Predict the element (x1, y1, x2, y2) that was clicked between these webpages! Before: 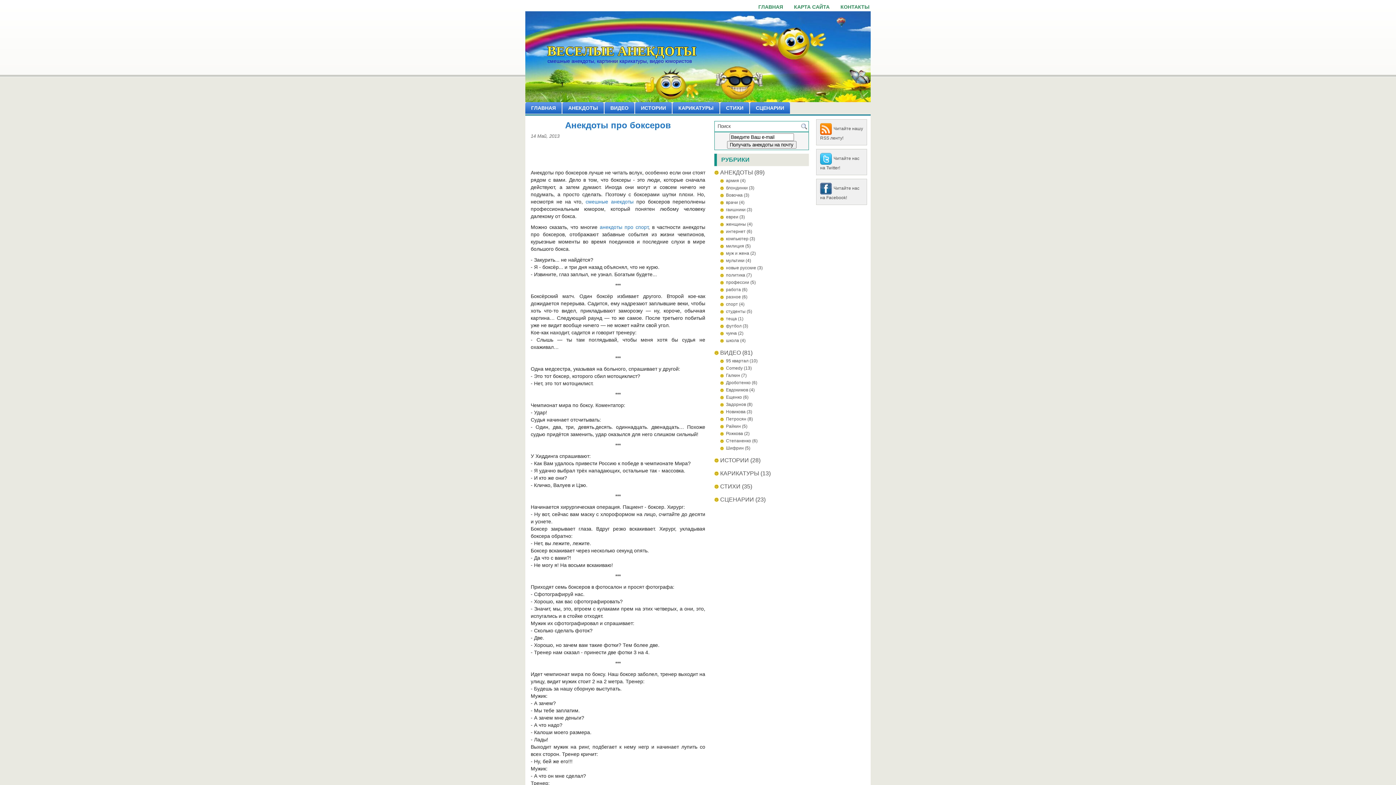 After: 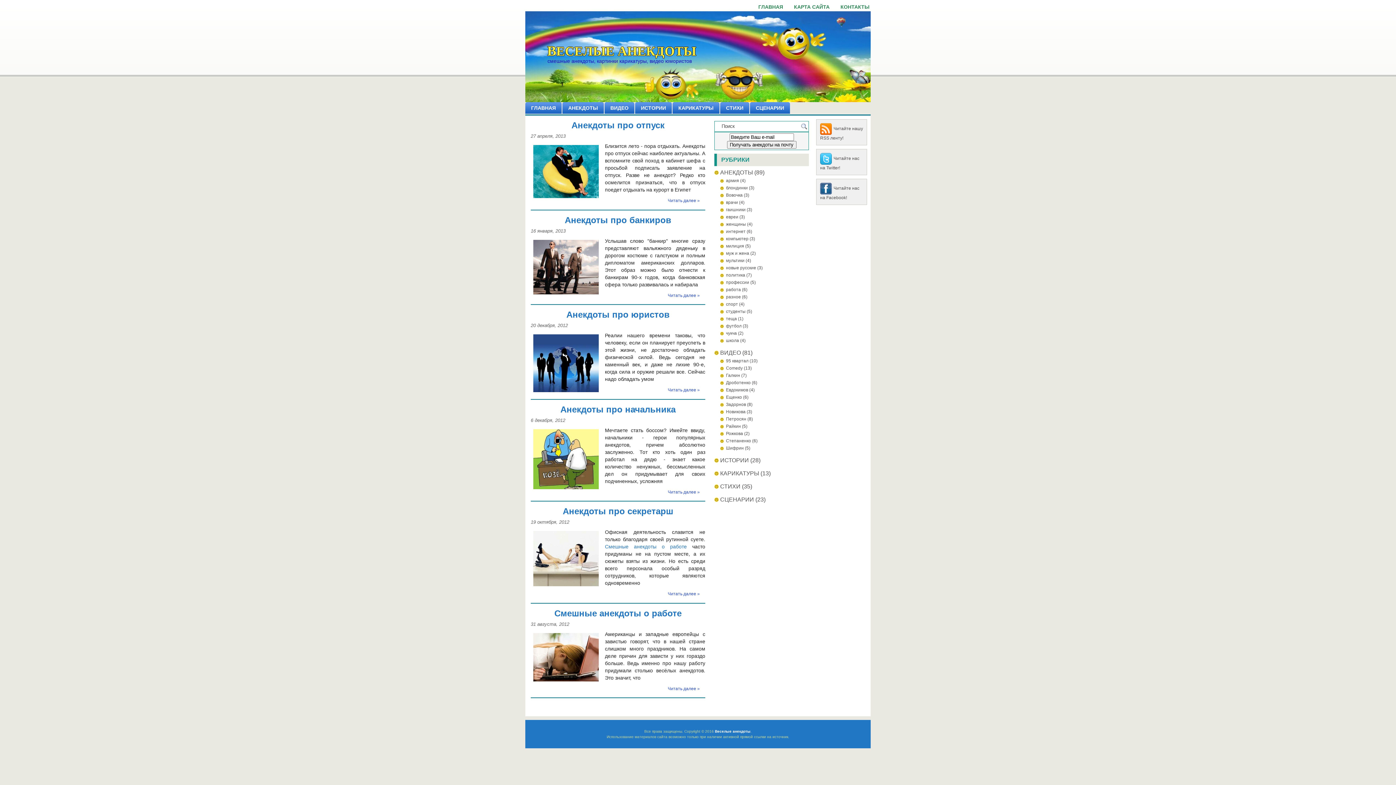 Action: bbox: (726, 287, 741, 292) label: работа